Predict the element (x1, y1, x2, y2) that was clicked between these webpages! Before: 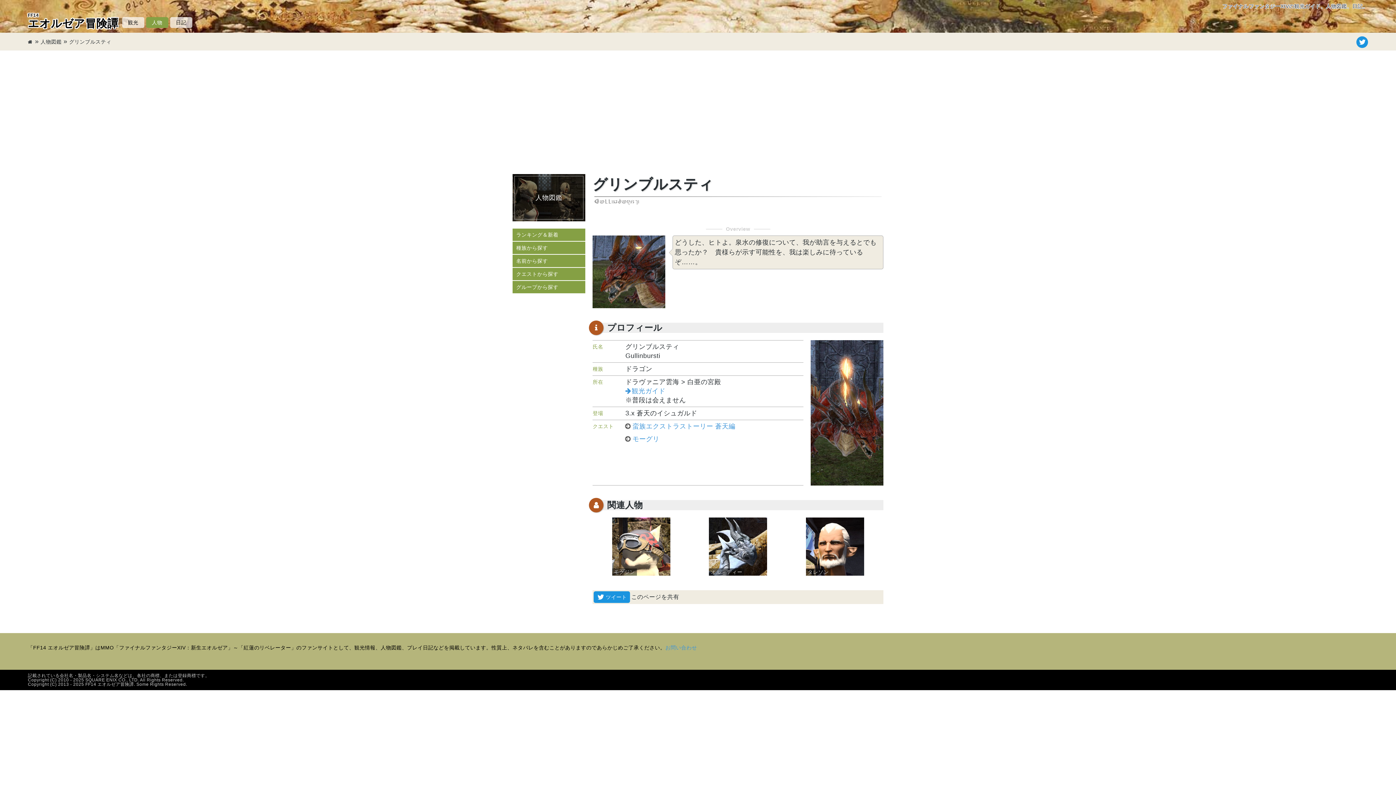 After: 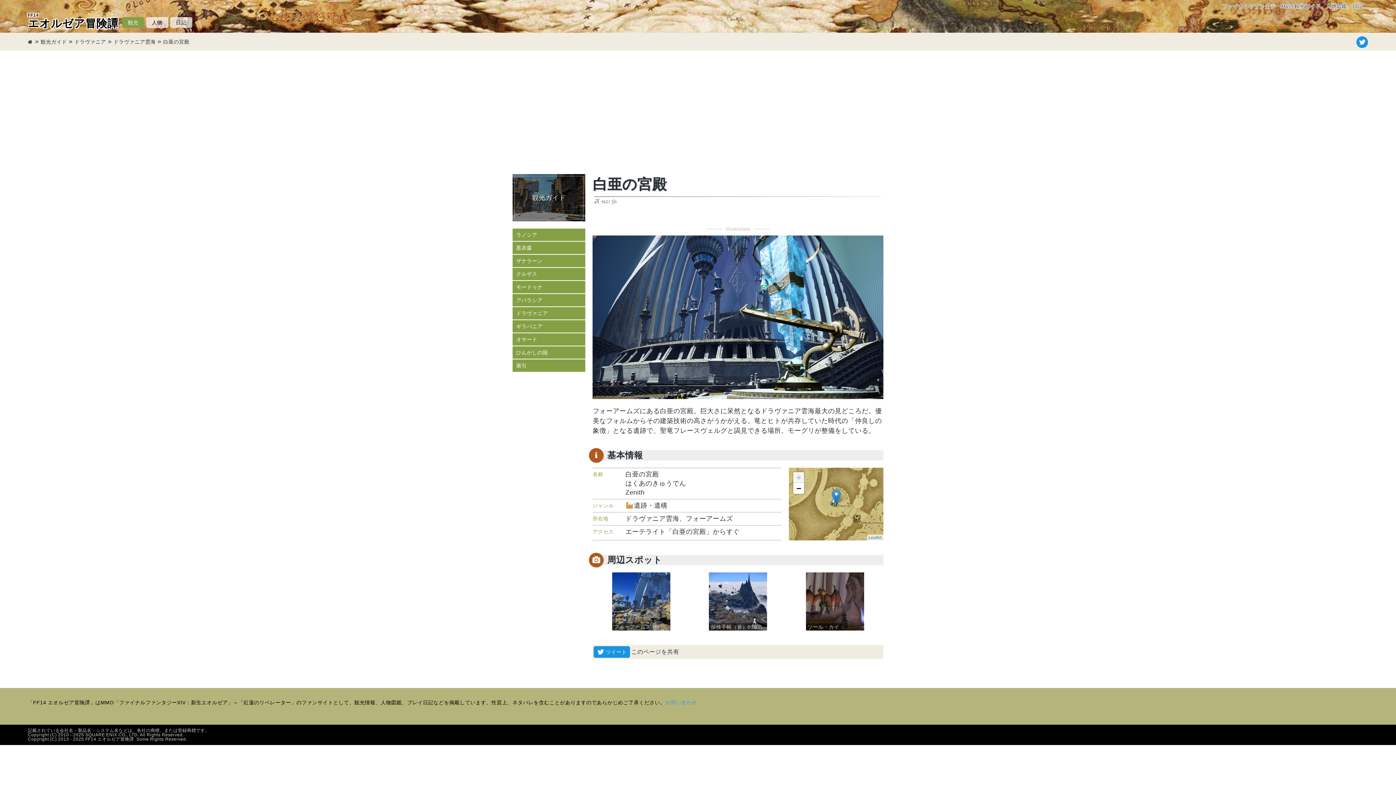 Action: label: 観光ガイド bbox: (625, 387, 665, 394)